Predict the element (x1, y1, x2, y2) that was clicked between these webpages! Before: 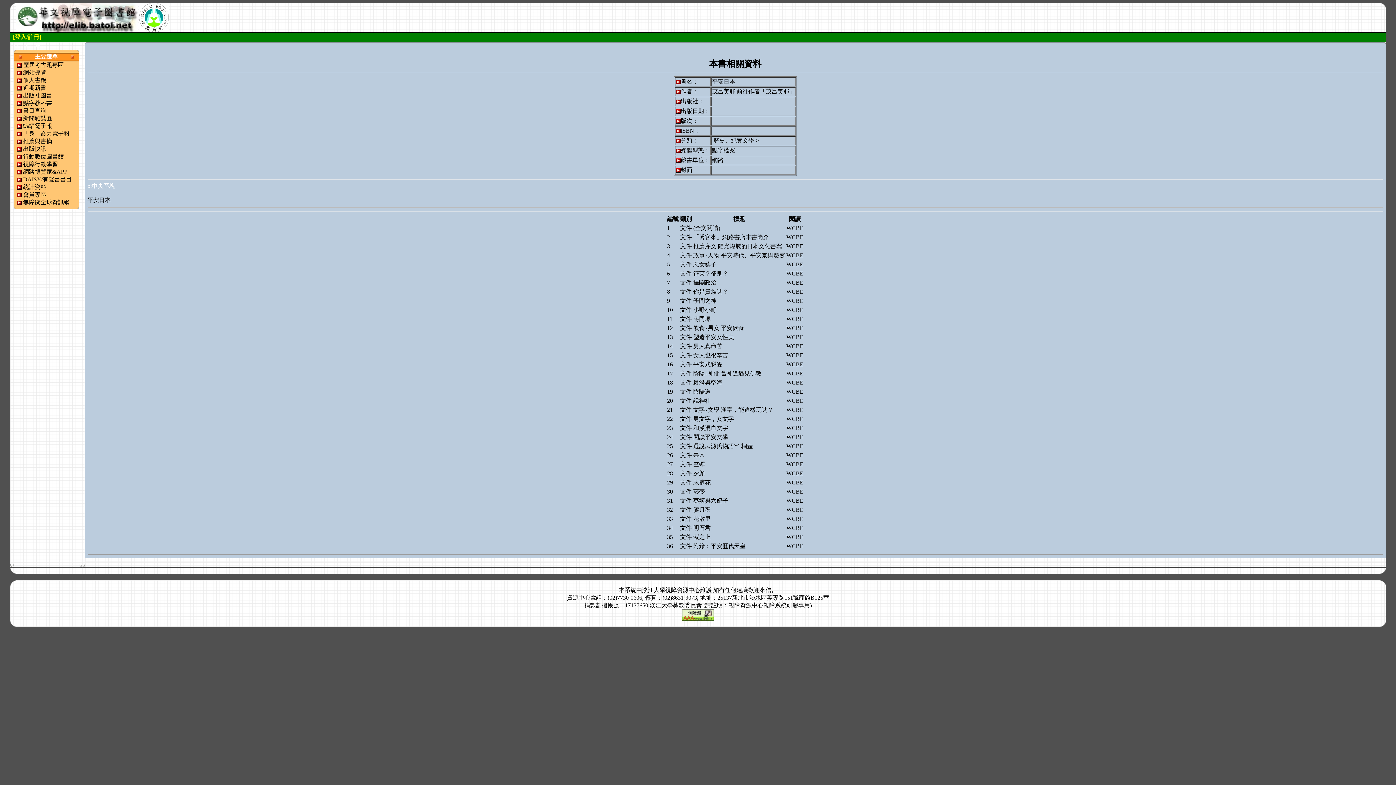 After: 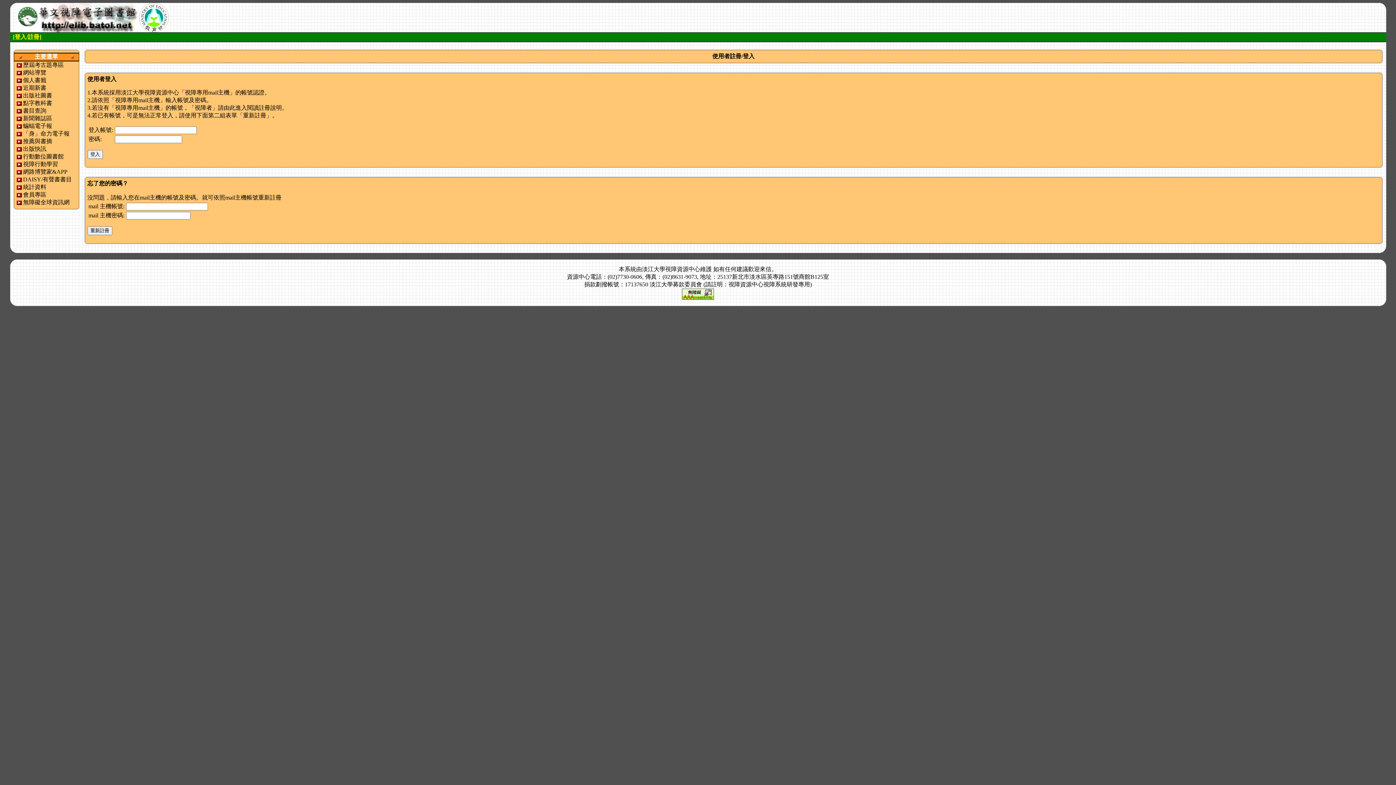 Action: label: 最澄與空海 bbox: (693, 379, 722, 385)